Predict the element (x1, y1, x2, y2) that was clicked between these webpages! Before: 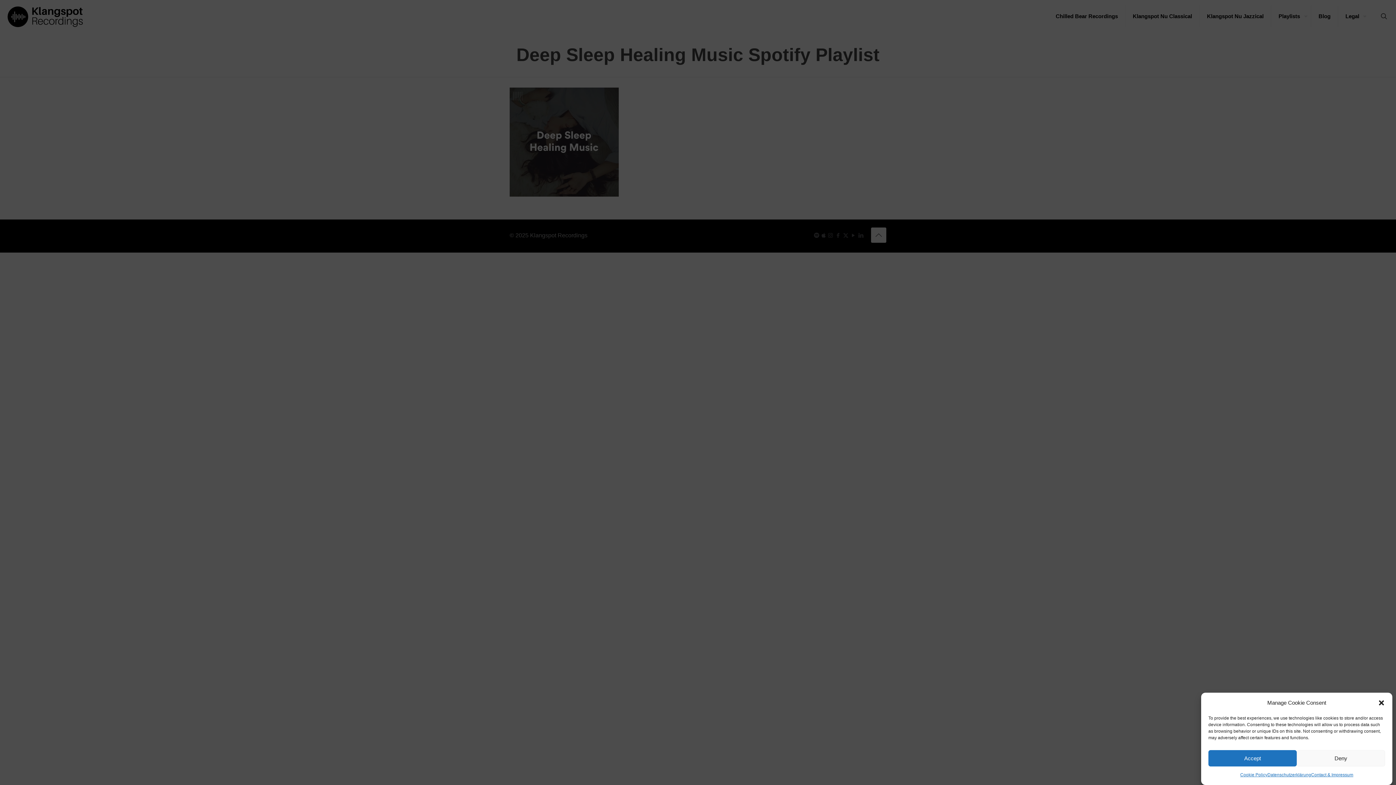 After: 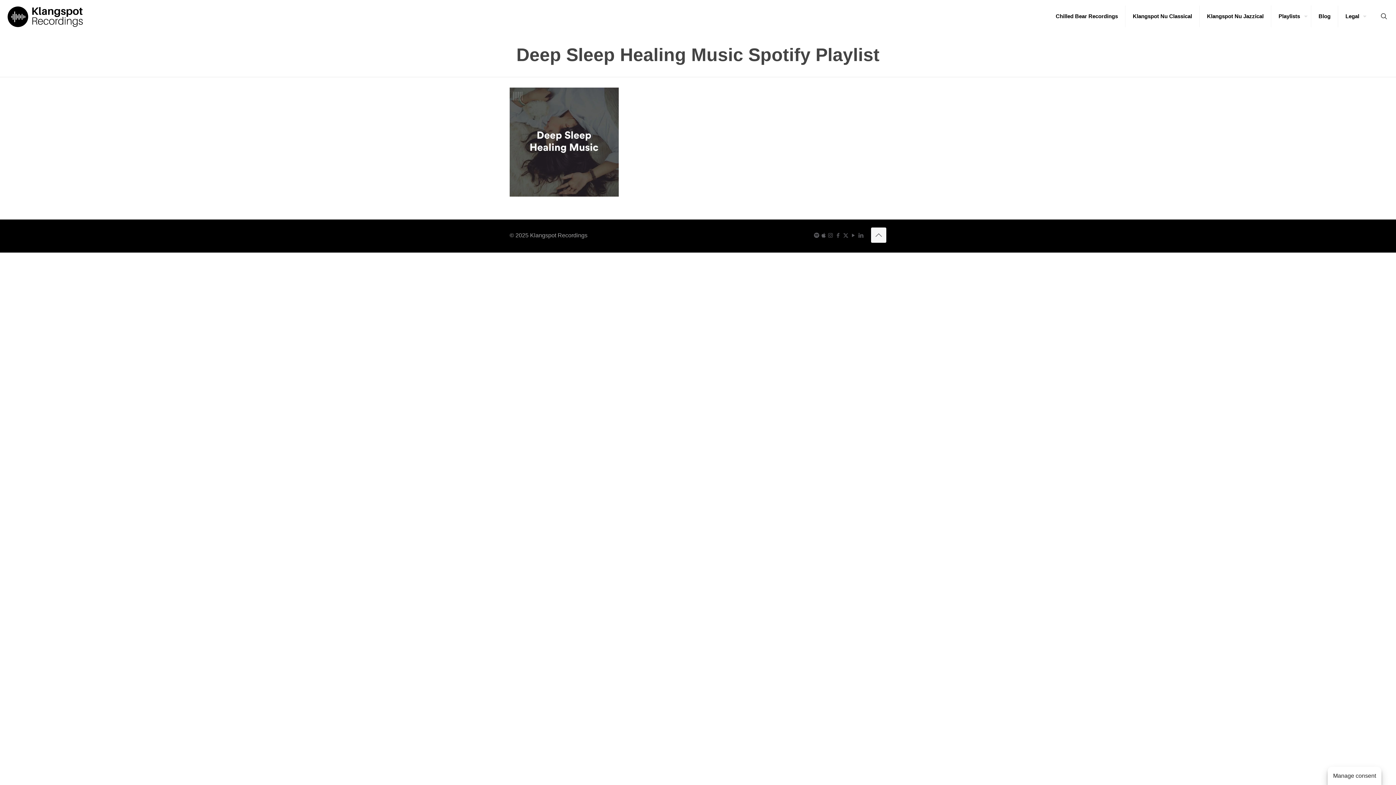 Action: bbox: (1208, 750, 1297, 766) label: Accept